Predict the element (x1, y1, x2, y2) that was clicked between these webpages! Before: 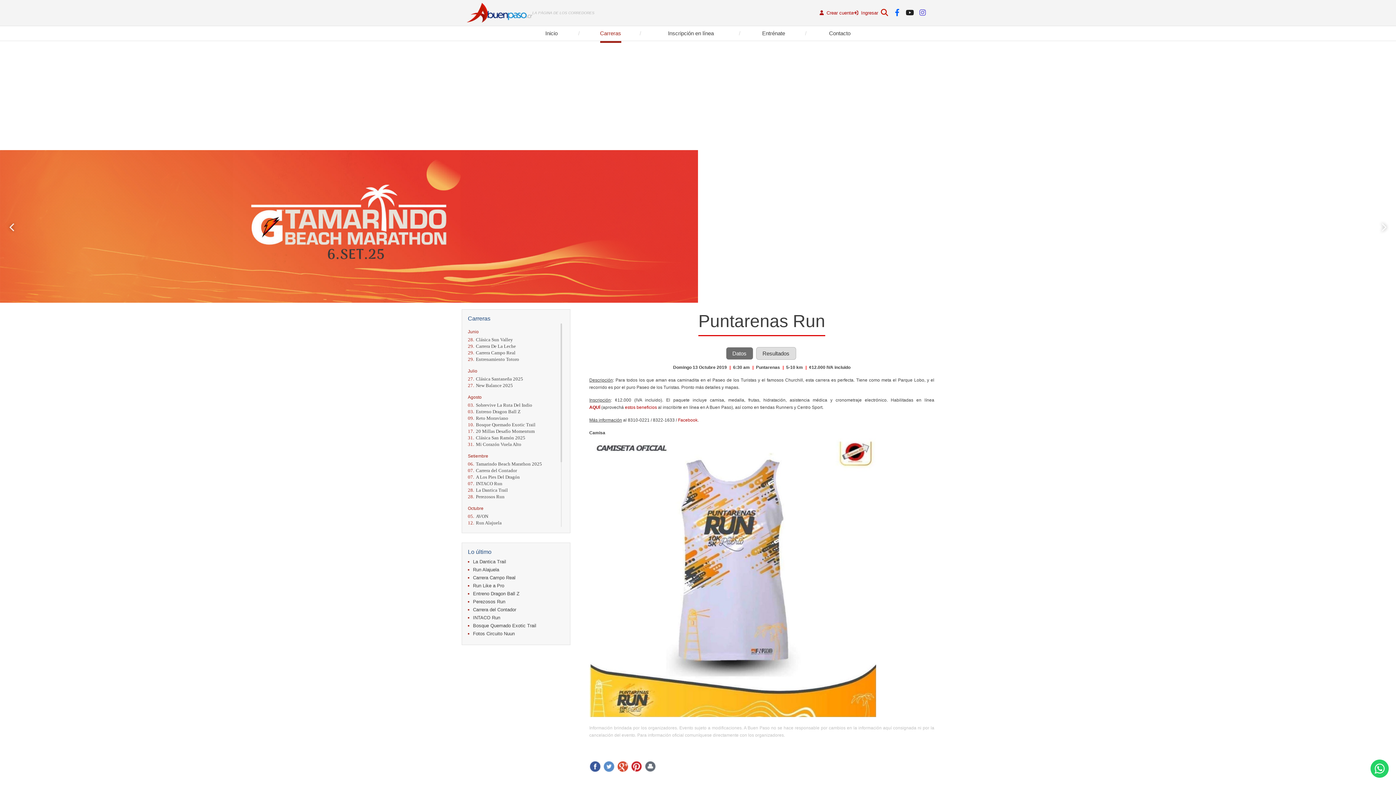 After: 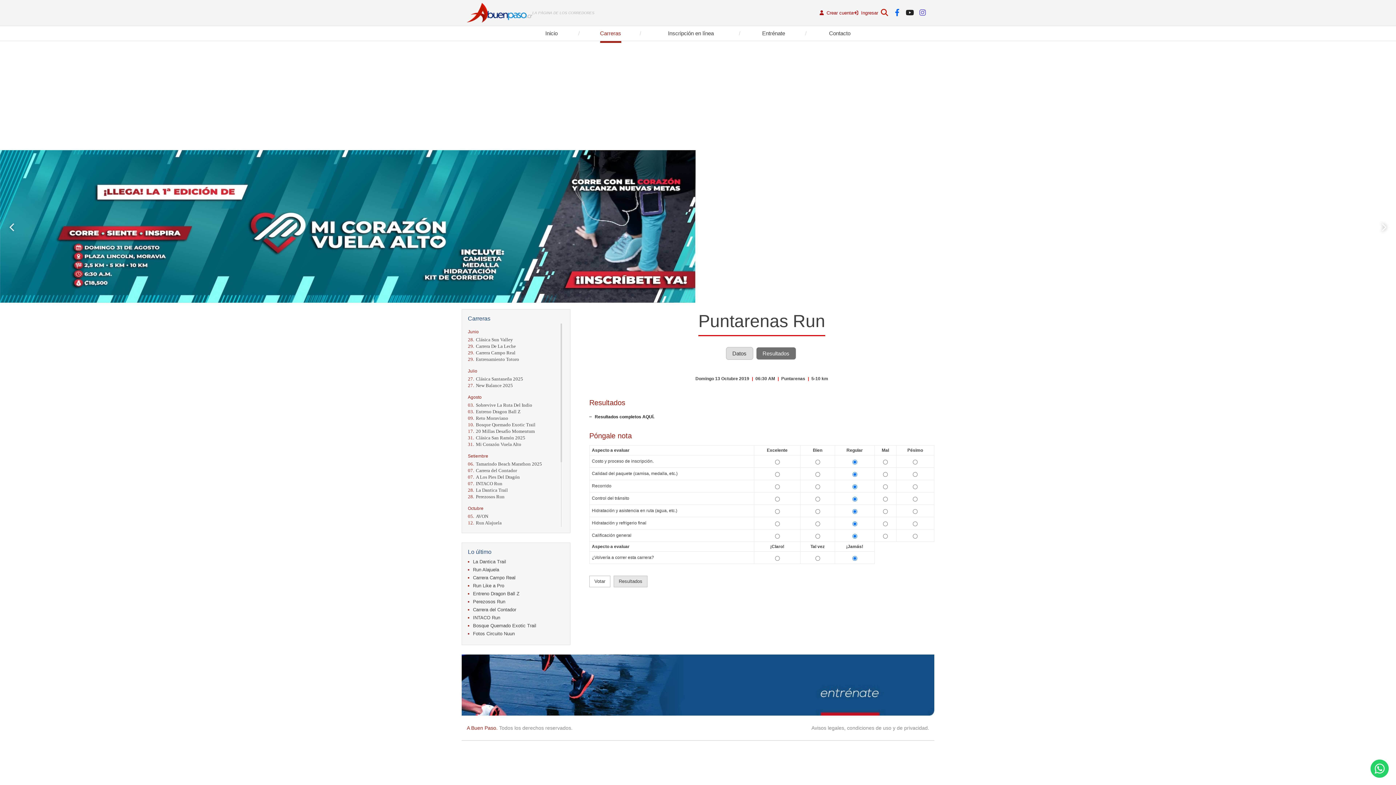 Action: bbox: (756, 347, 796, 359) label: Resultados